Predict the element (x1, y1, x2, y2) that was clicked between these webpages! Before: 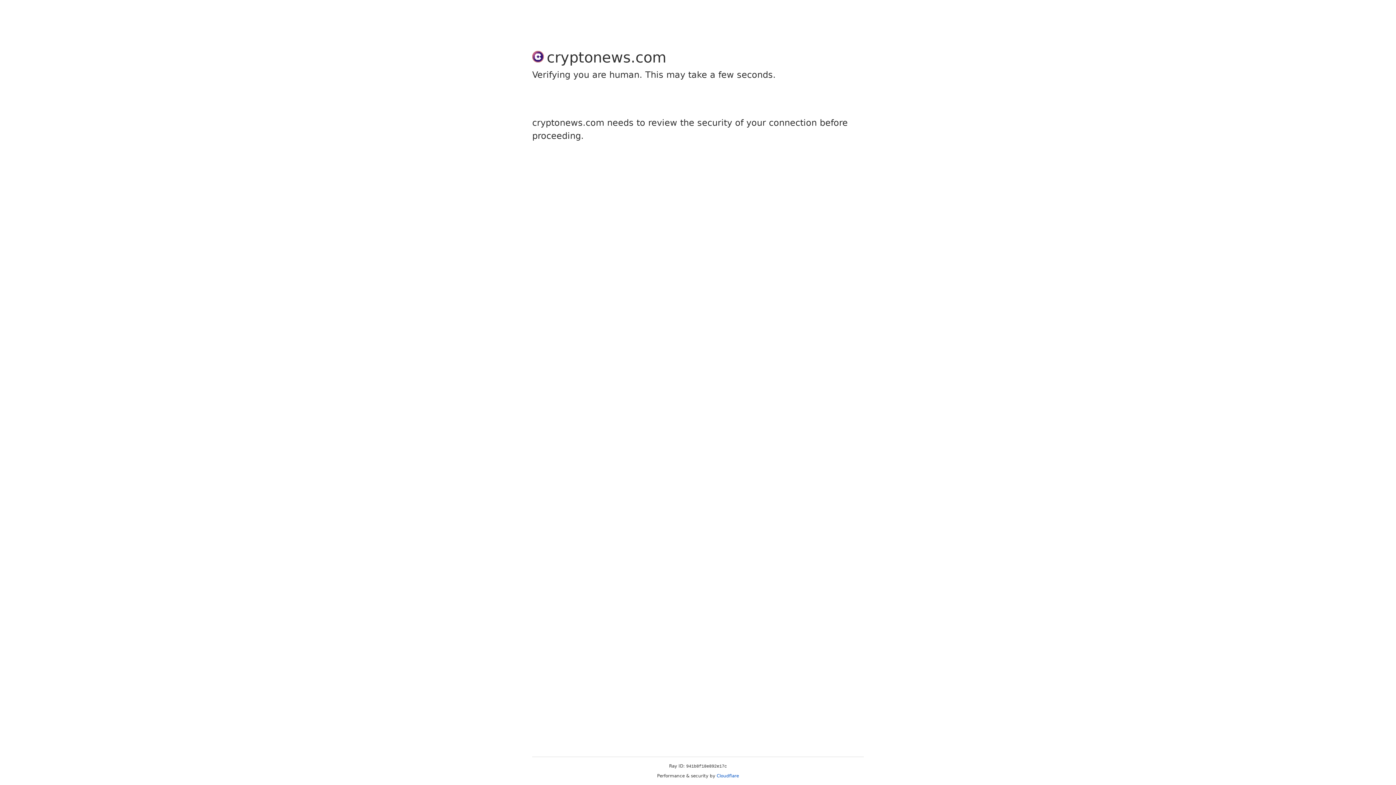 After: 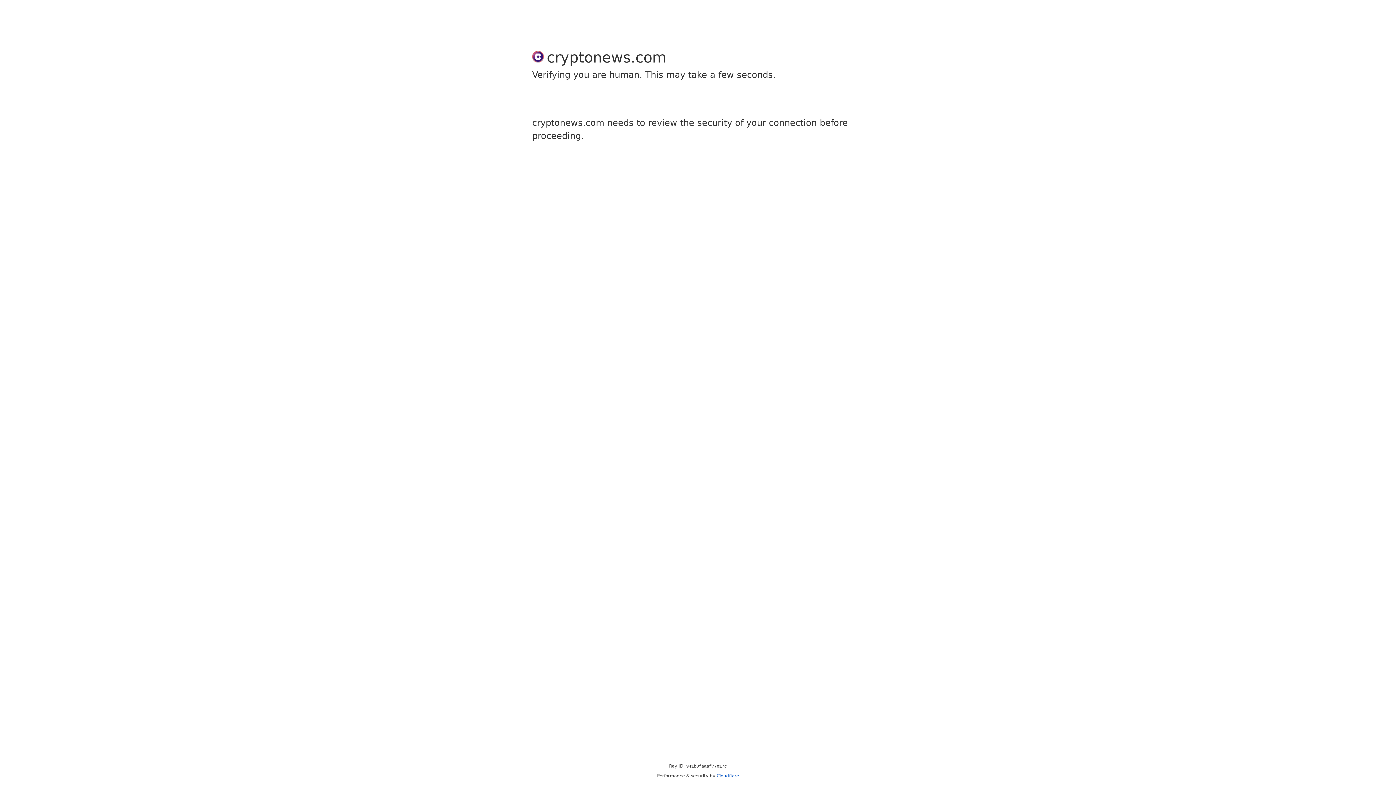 Action: label: Cloudflare bbox: (716, 773, 739, 778)